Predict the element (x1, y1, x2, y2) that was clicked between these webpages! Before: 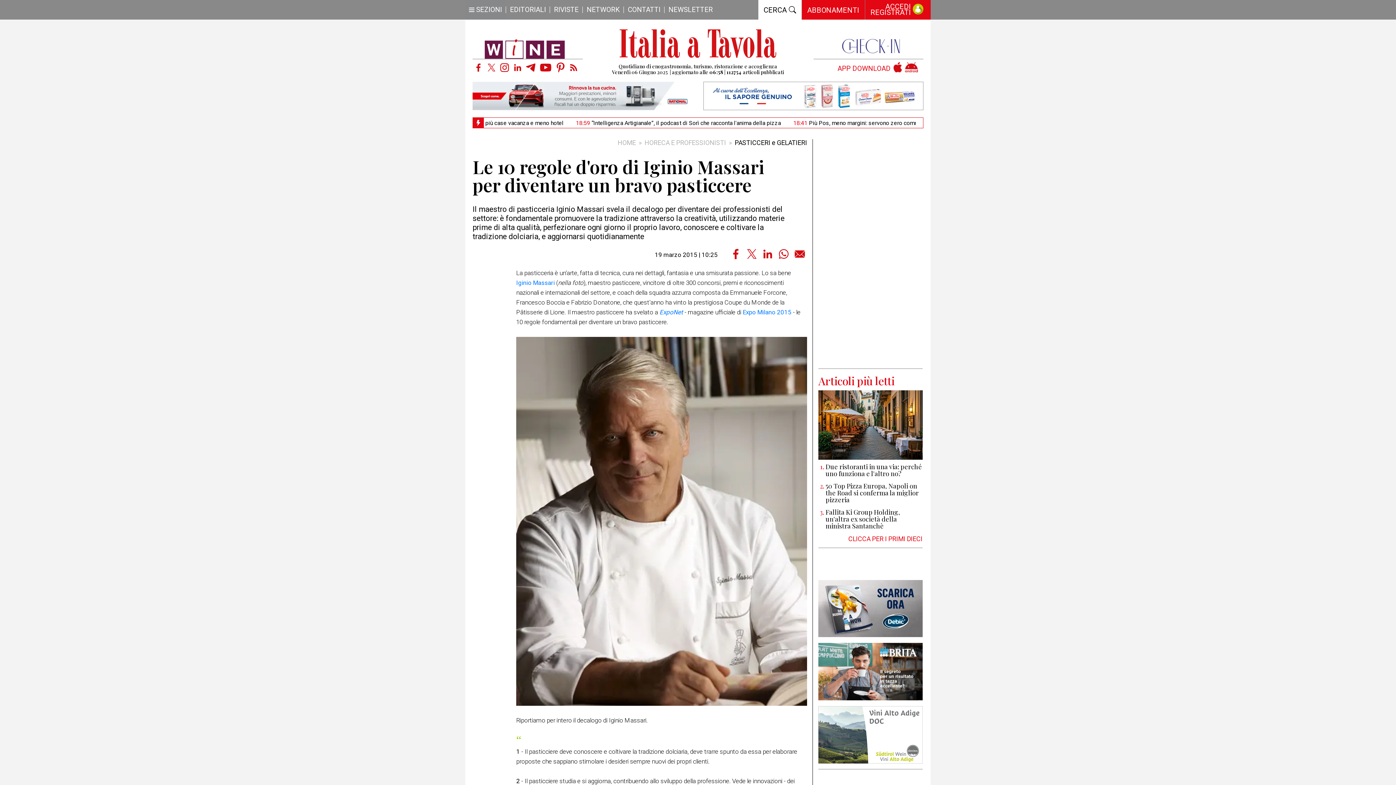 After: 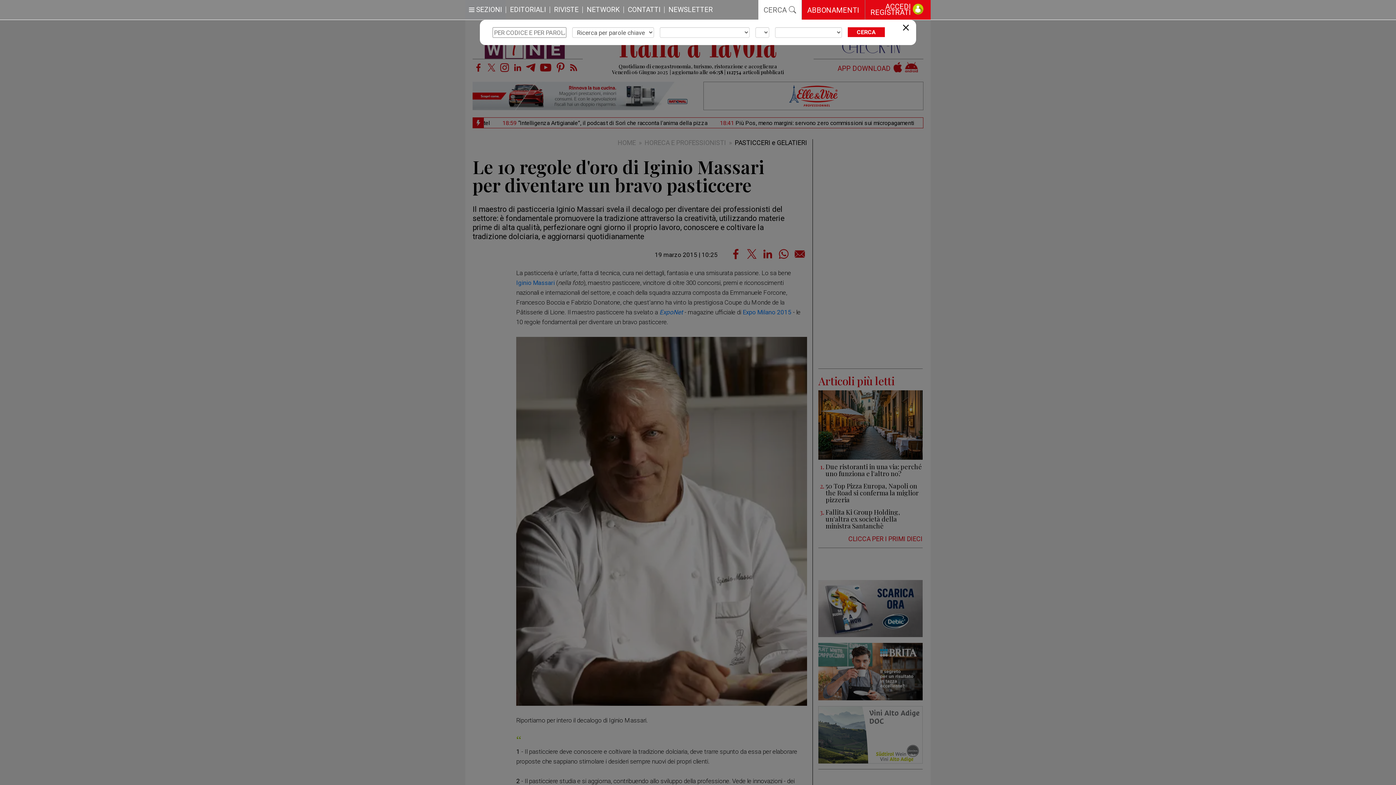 Action: label: Toggle navigation bbox: (758, 0, 801, 20)